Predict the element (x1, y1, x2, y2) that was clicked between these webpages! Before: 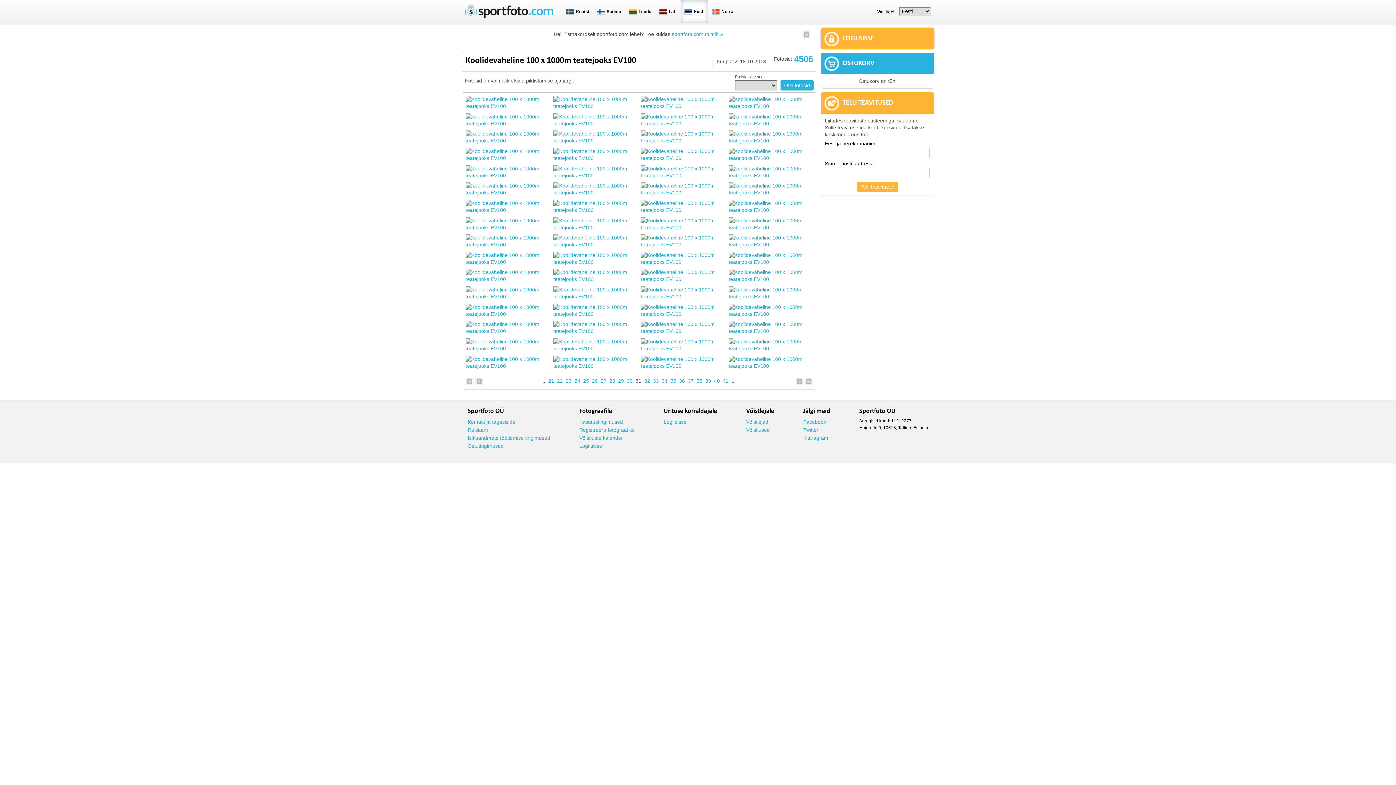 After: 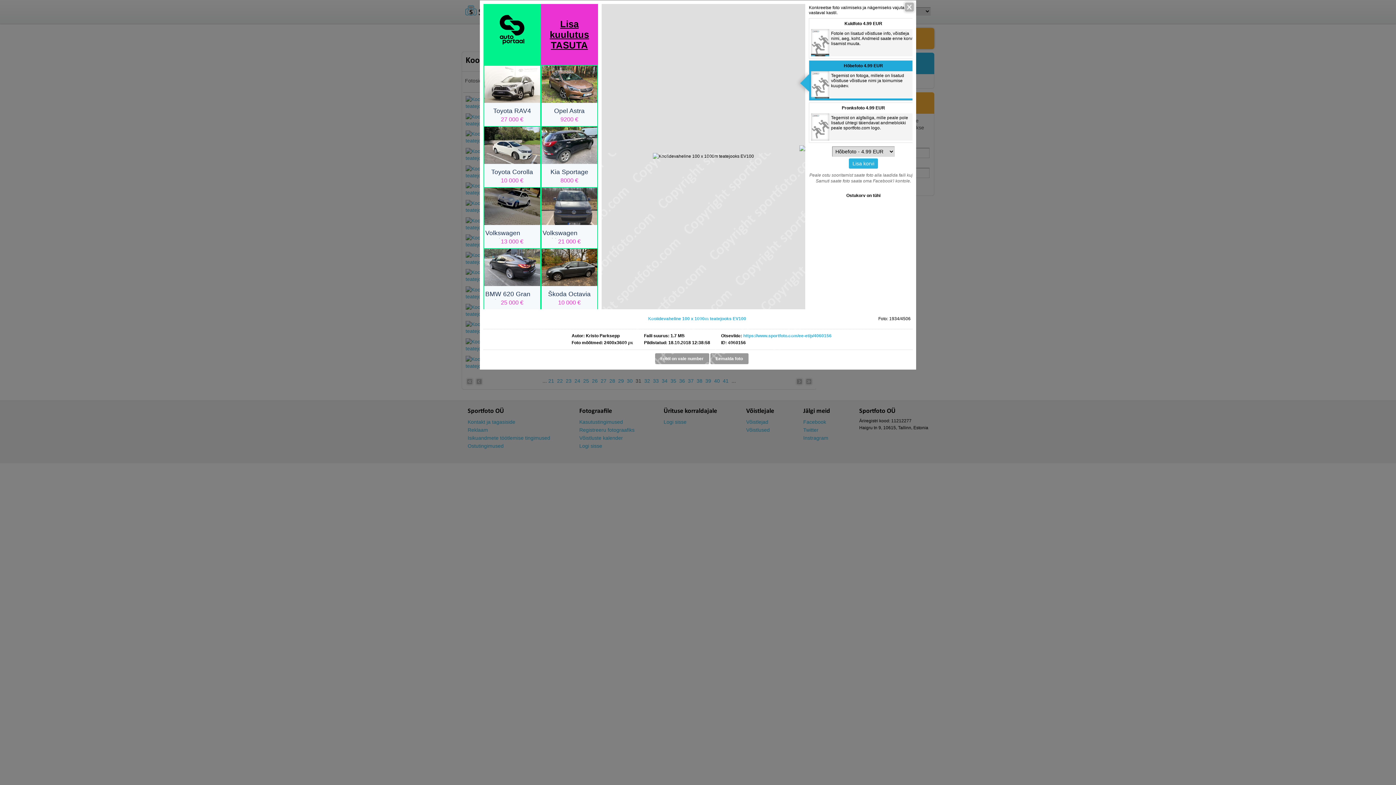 Action: bbox: (553, 155, 637, 161)